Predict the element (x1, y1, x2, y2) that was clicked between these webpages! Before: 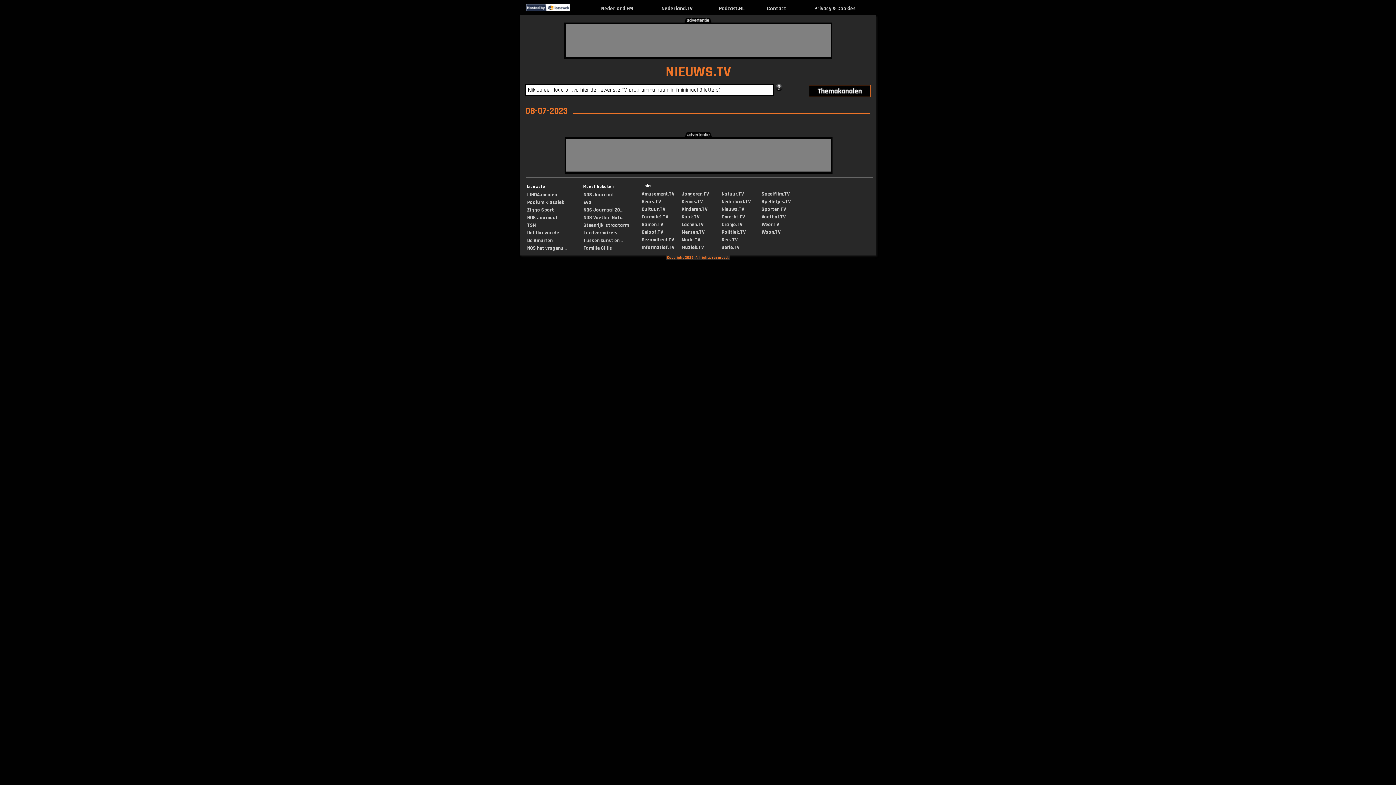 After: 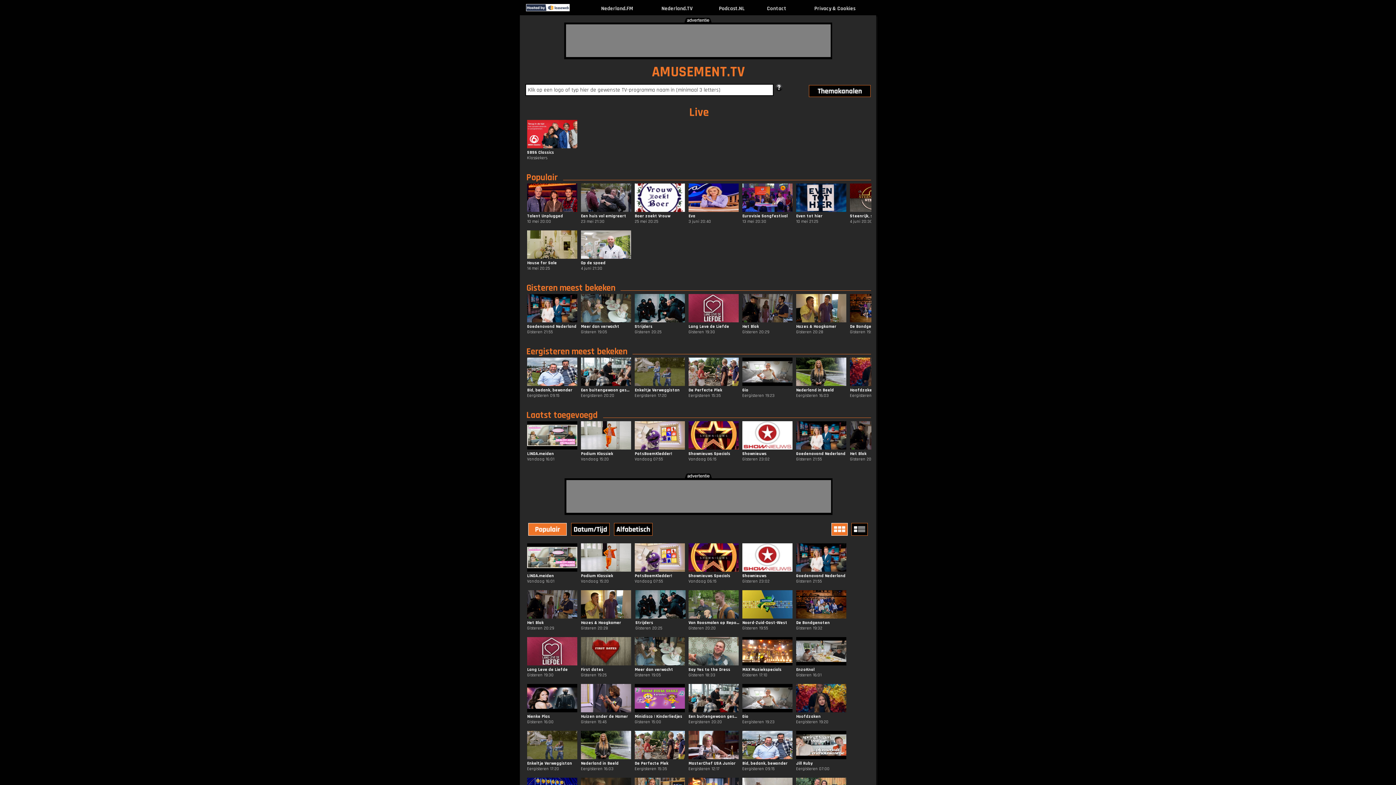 Action: label: Amusement.TV bbox: (641, 190, 674, 197)